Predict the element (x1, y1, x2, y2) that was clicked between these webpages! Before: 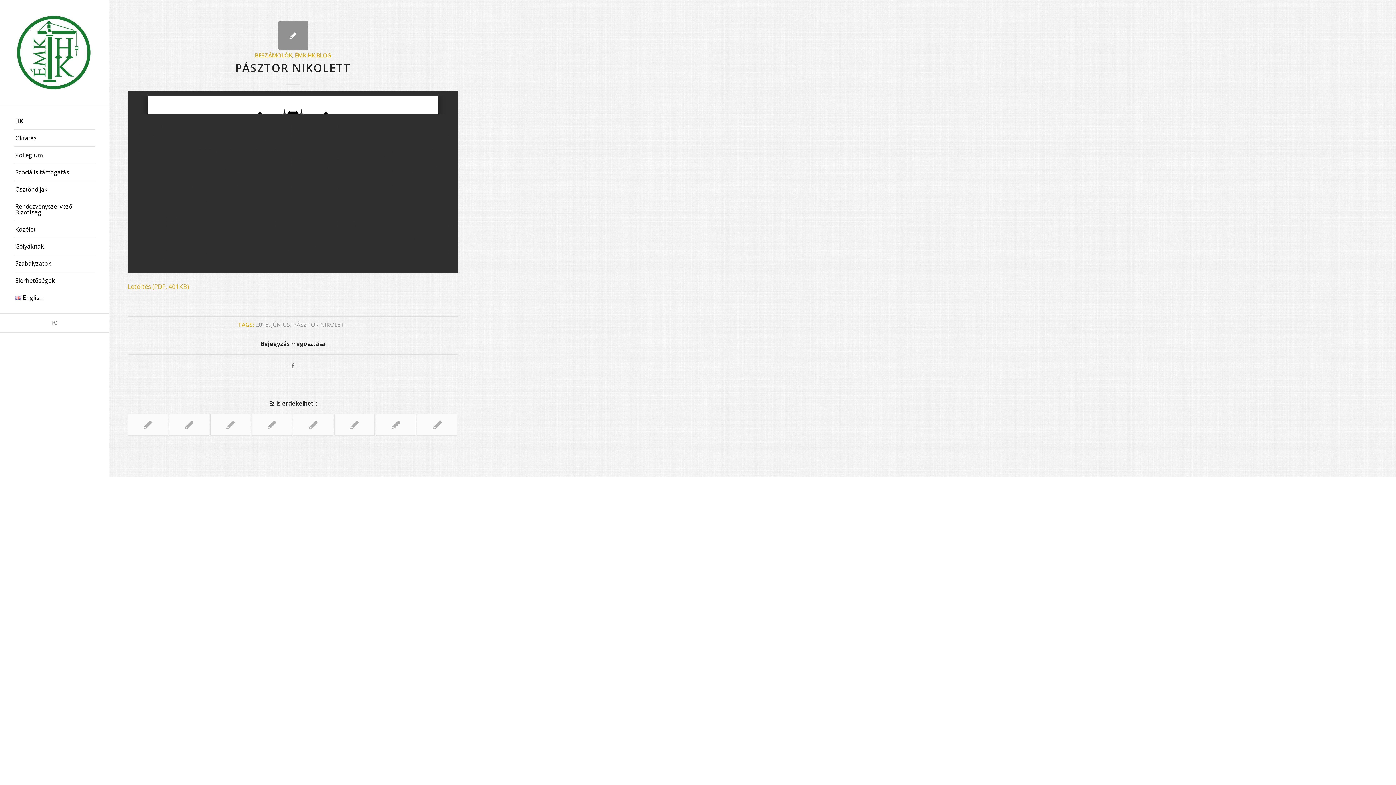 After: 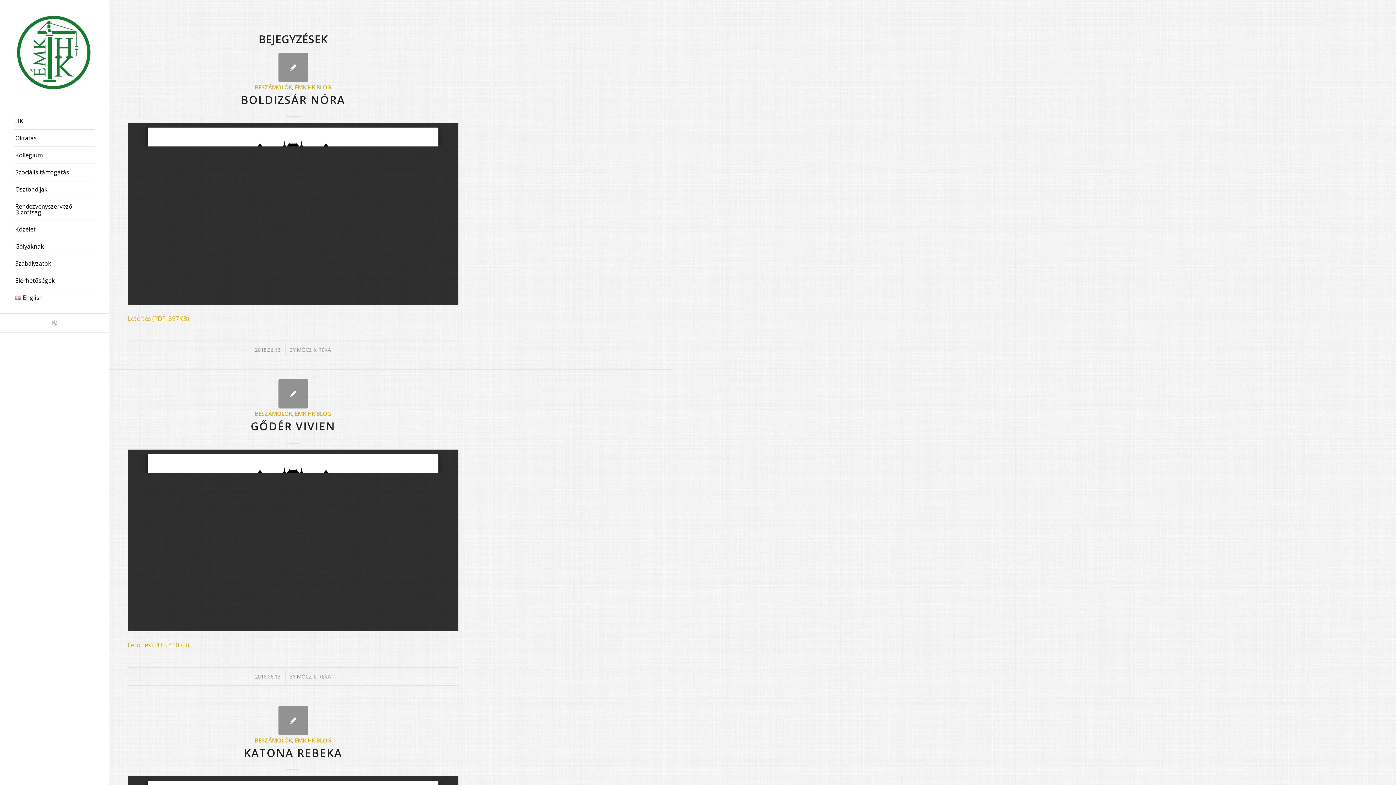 Action: label: 2018. JÚNIUS bbox: (255, 320, 290, 328)